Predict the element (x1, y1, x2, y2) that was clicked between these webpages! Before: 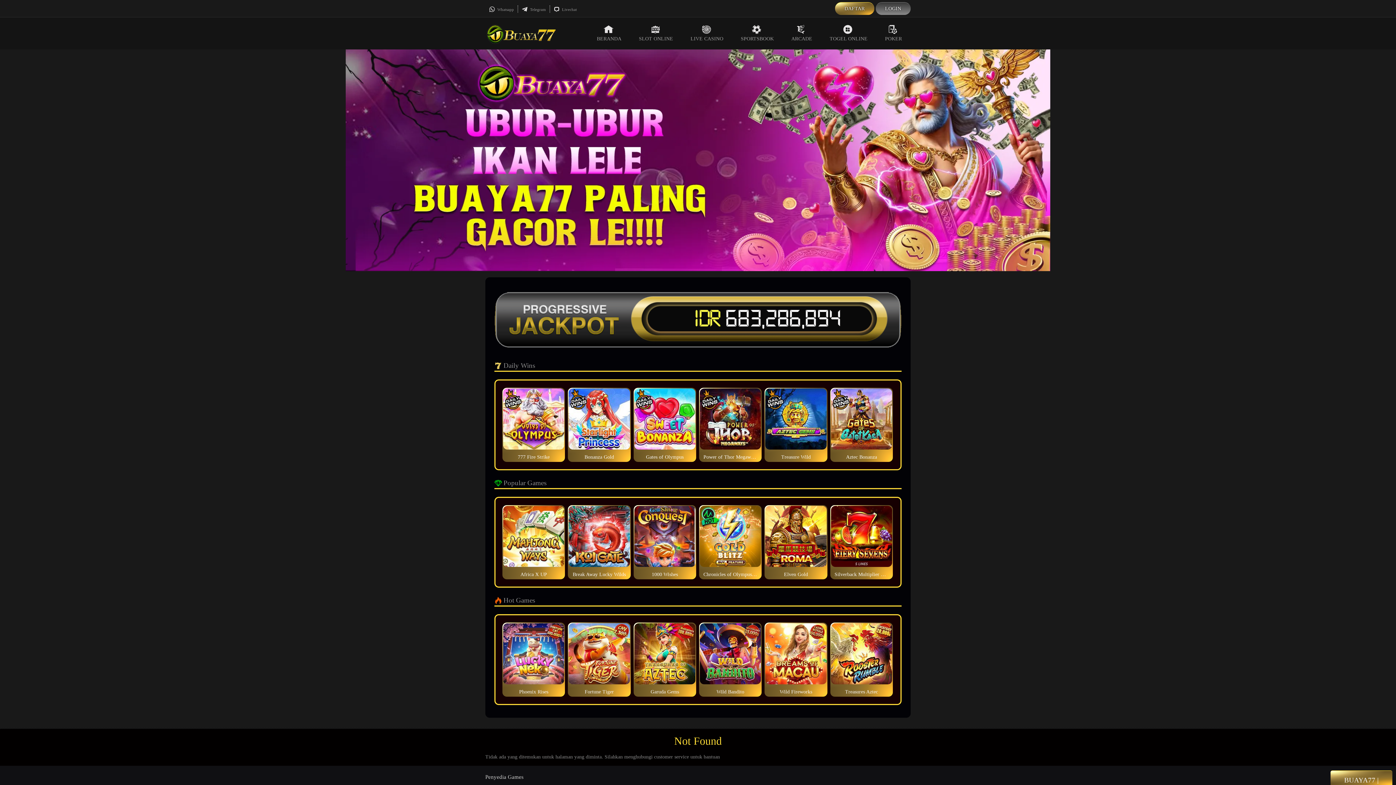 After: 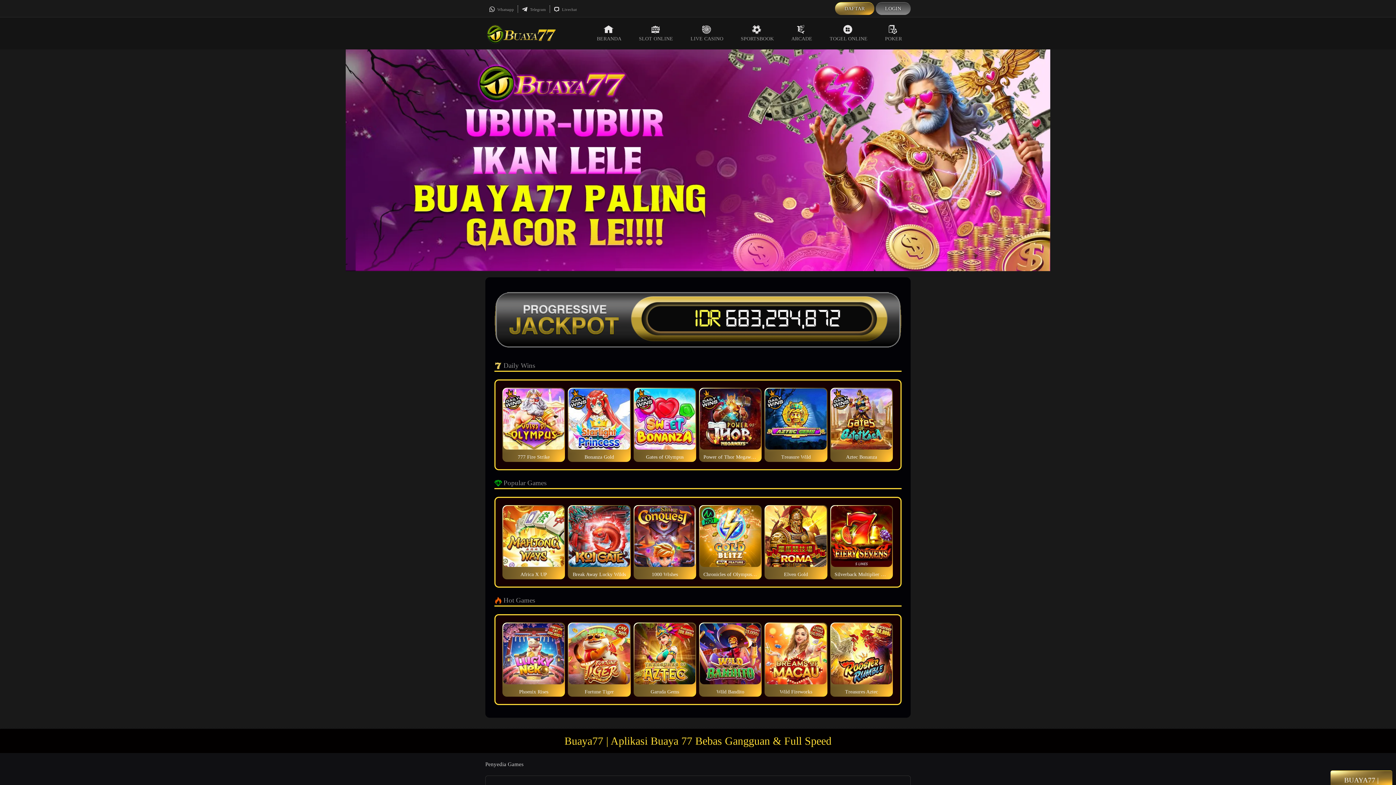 Action: bbox: (485, 41, 558, 46)